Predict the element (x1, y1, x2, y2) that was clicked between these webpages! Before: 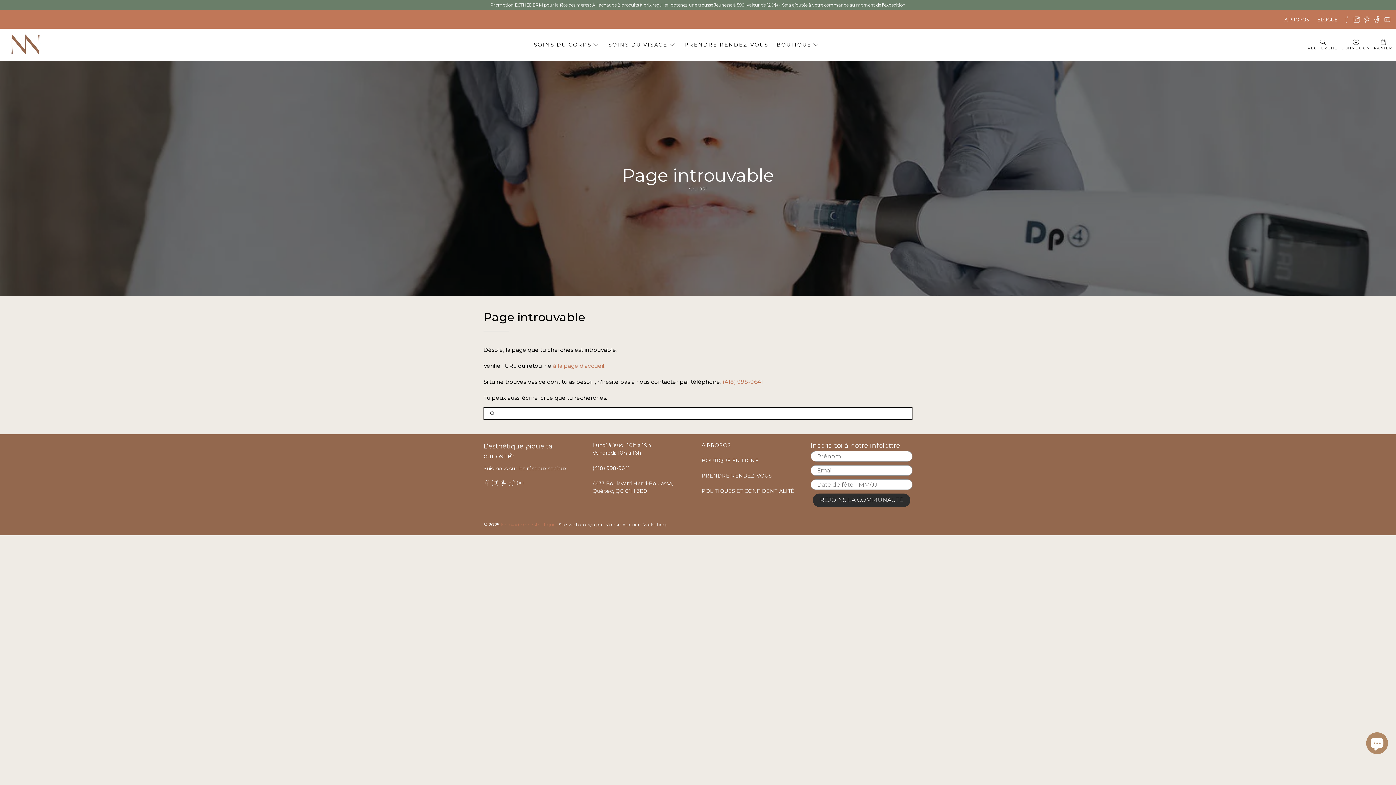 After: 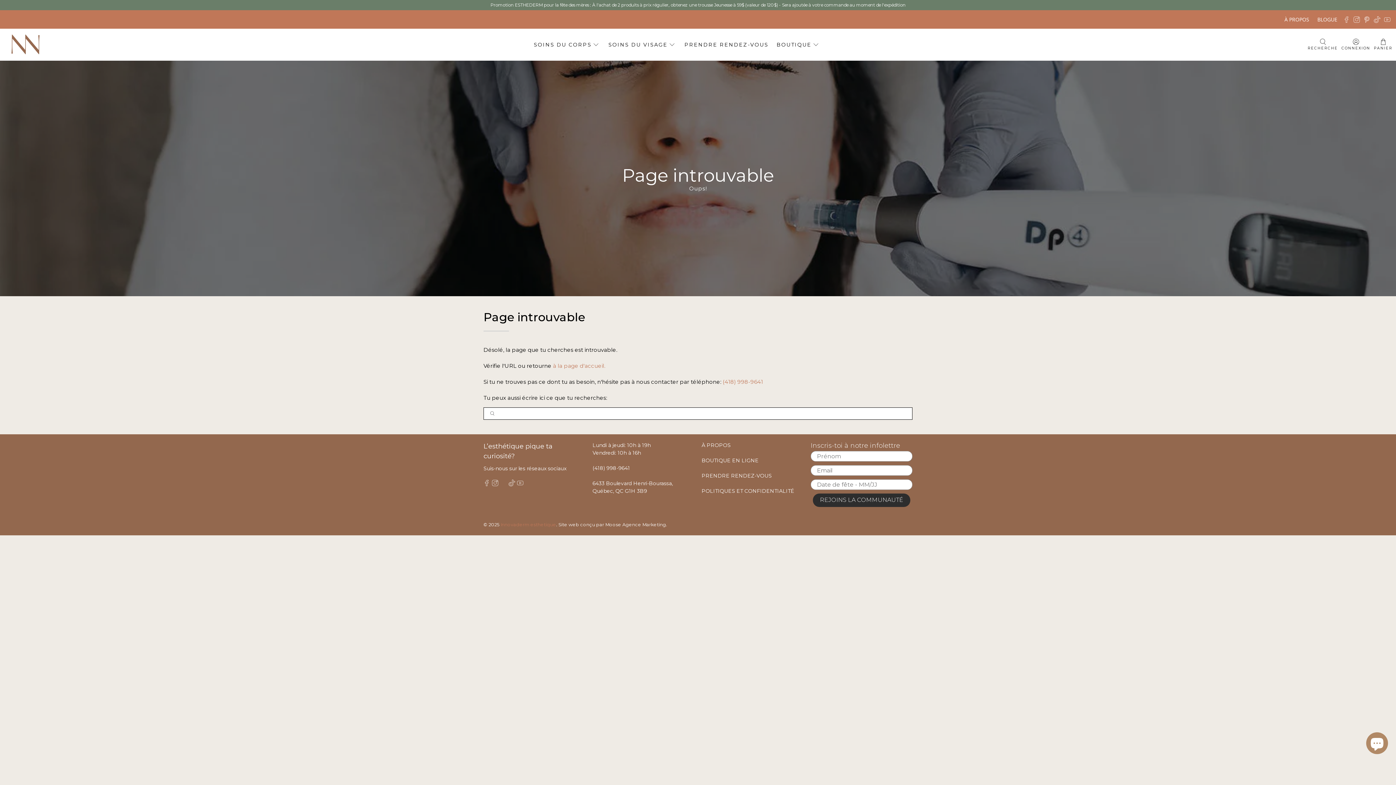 Action: bbox: (500, 481, 506, 487)